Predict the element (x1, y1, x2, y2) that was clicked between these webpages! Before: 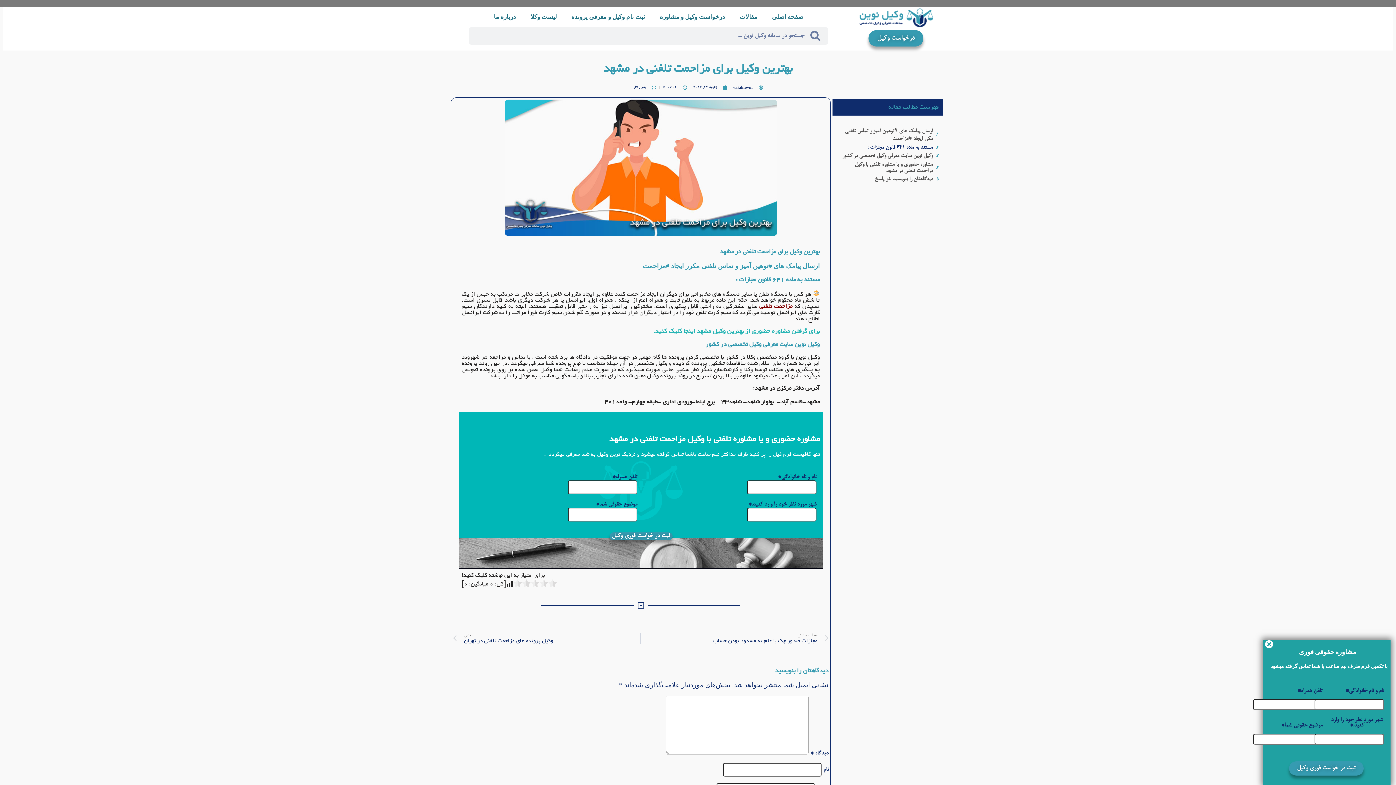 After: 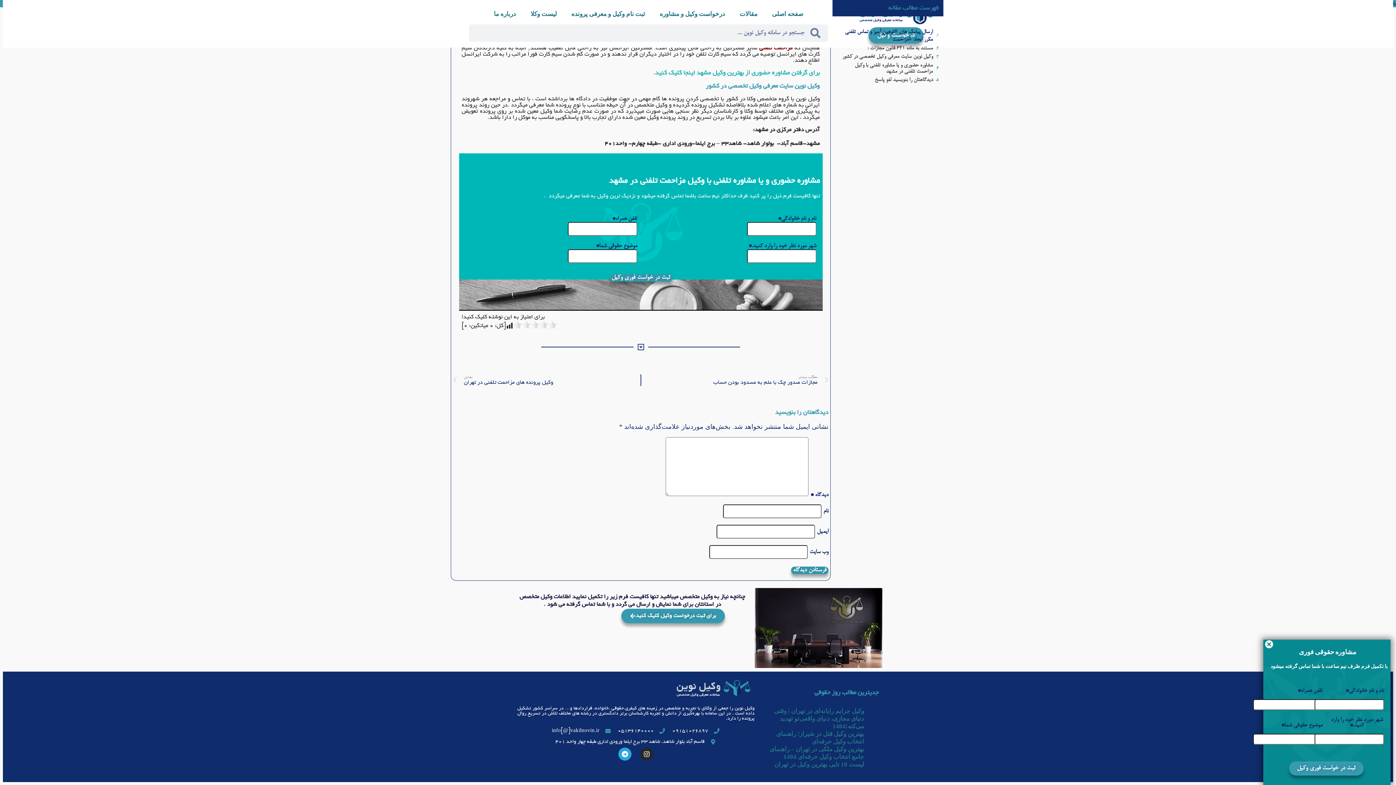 Action: label: ارسال پیامک های #توهین آمیز و تماس تلفنی مکرر ایجاد #مزاحمت bbox: (837, 126, 933, 142)